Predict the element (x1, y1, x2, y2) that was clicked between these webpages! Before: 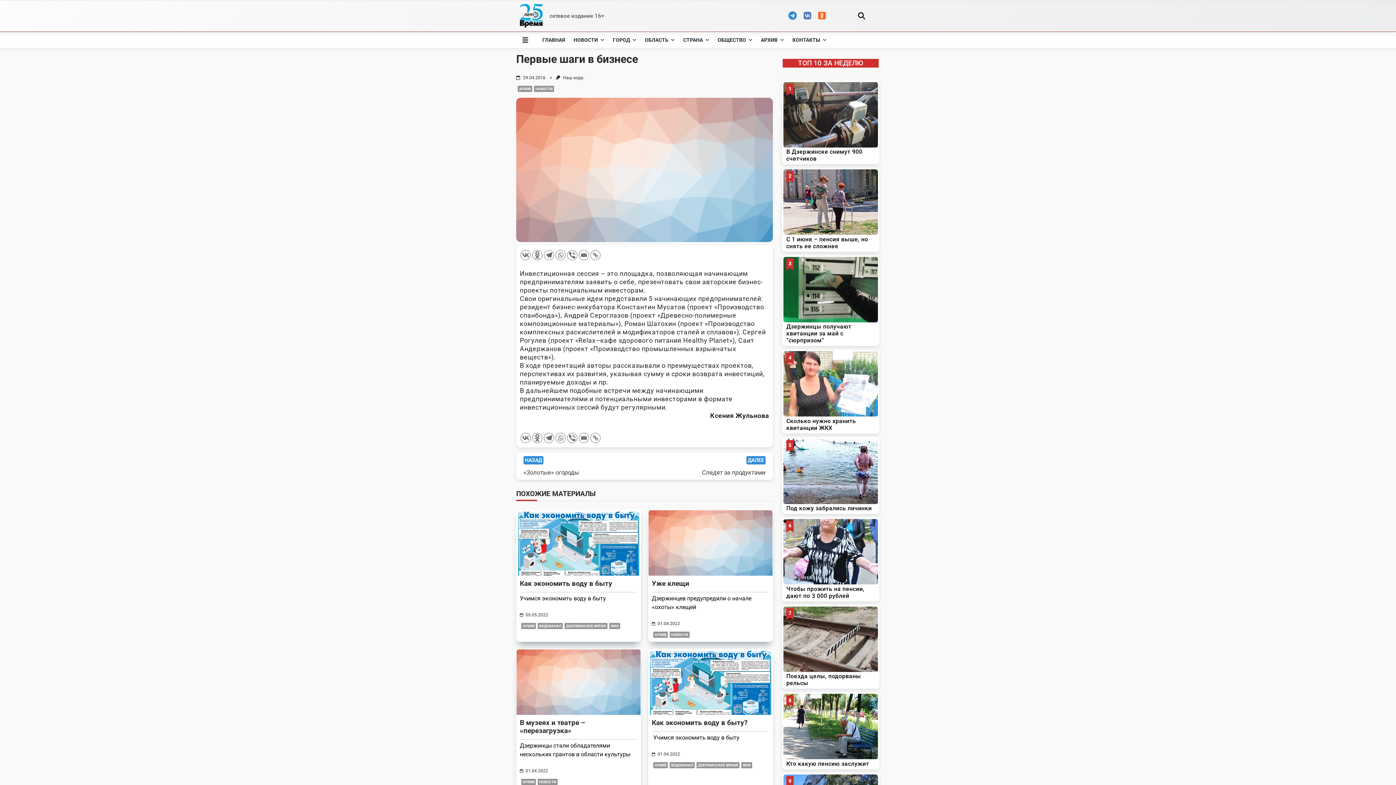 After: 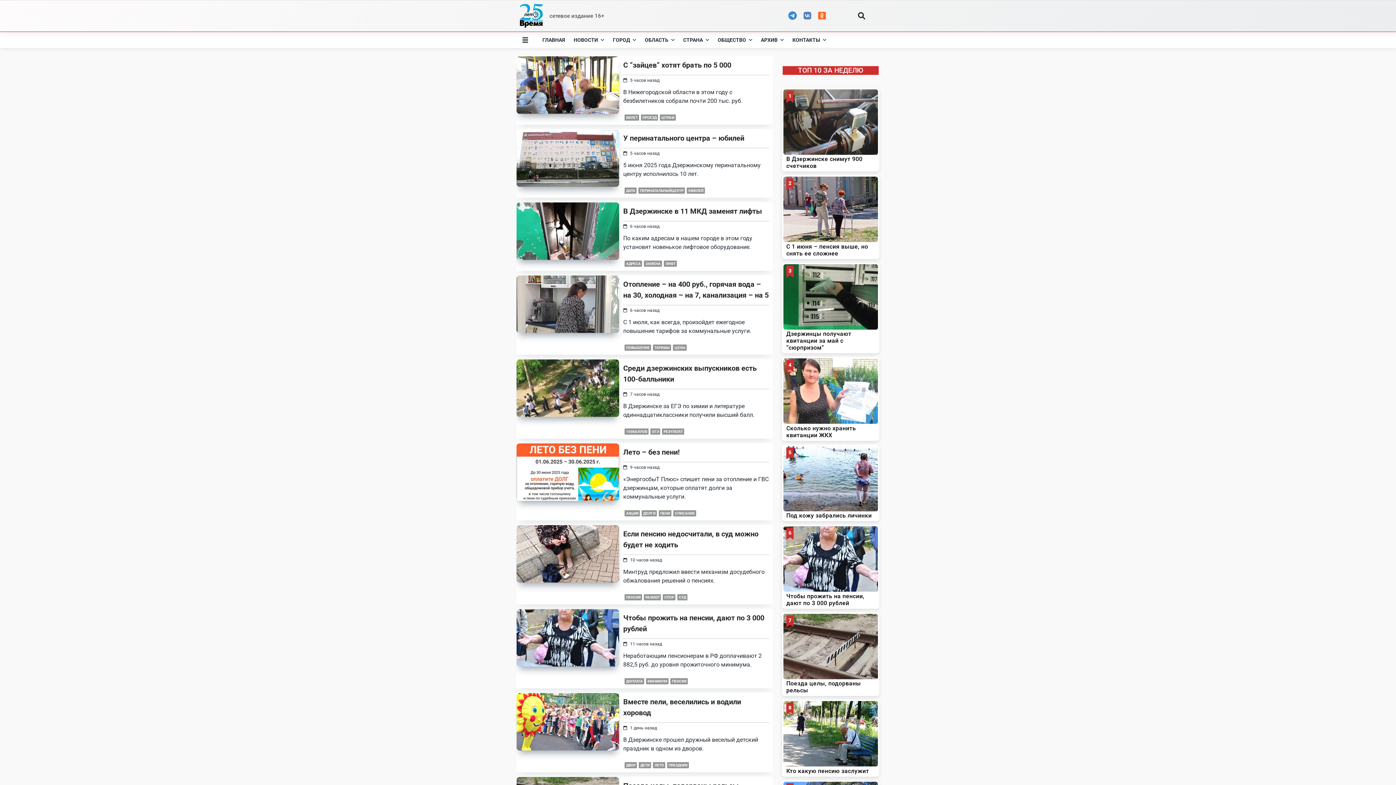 Action: label: Наш корр. bbox: (563, 75, 584, 80)